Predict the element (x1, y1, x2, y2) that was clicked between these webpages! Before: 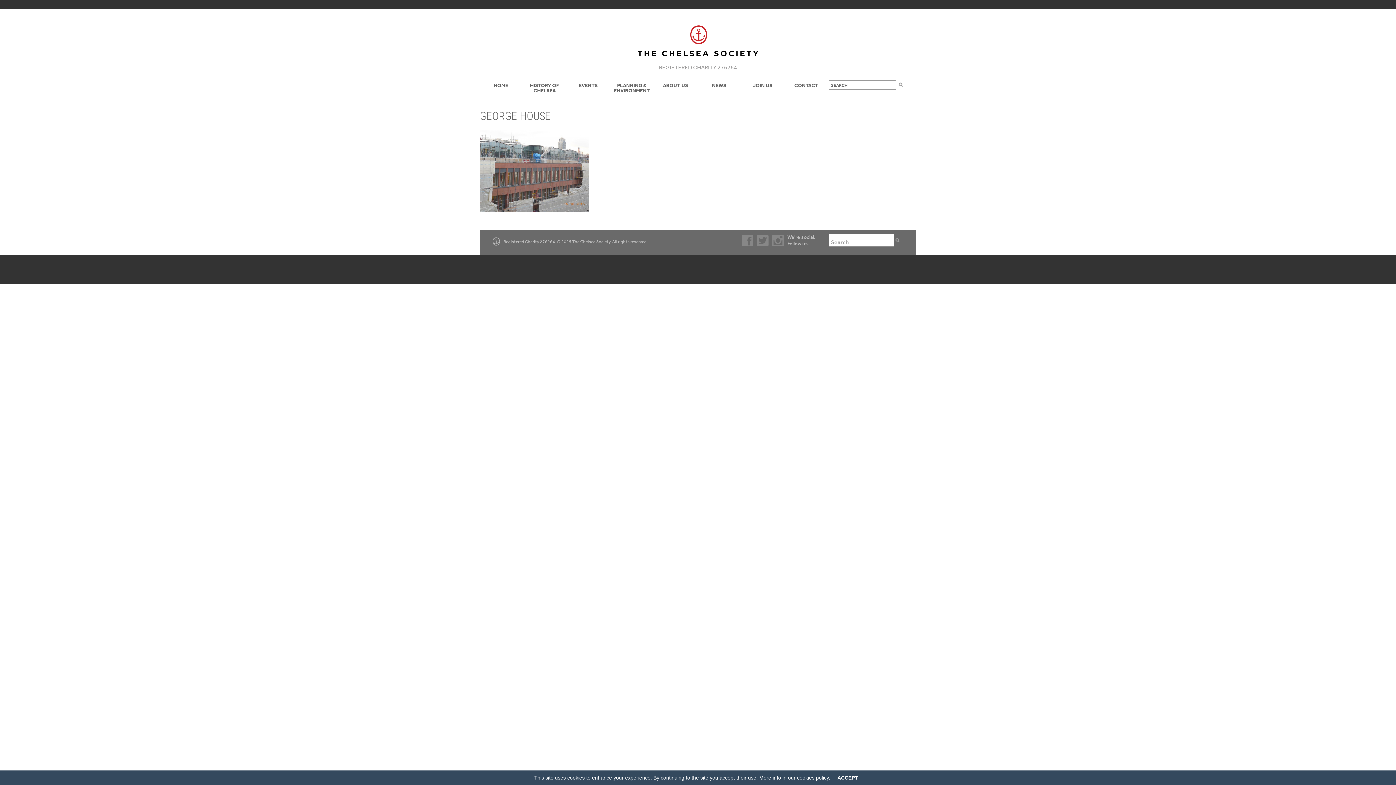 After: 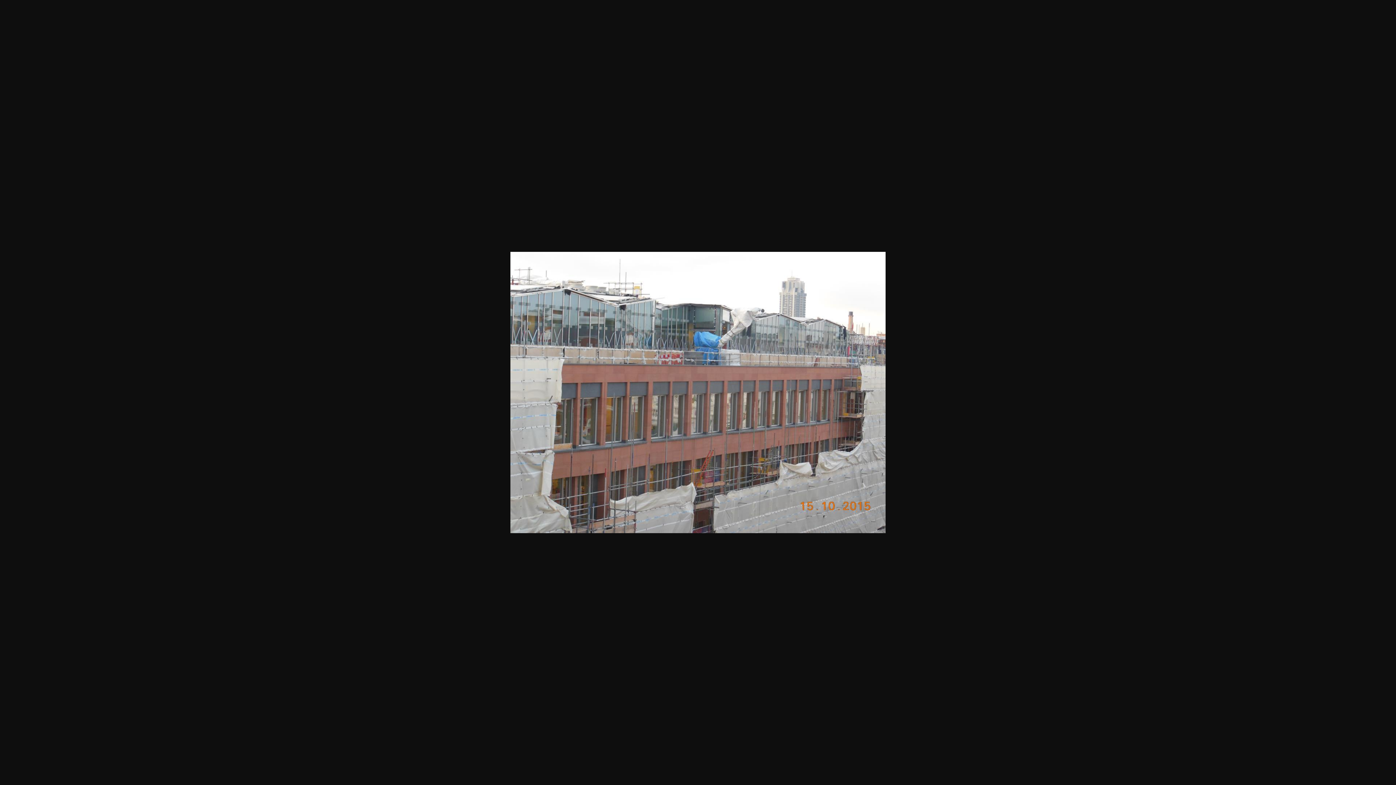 Action: bbox: (480, 206, 589, 213)